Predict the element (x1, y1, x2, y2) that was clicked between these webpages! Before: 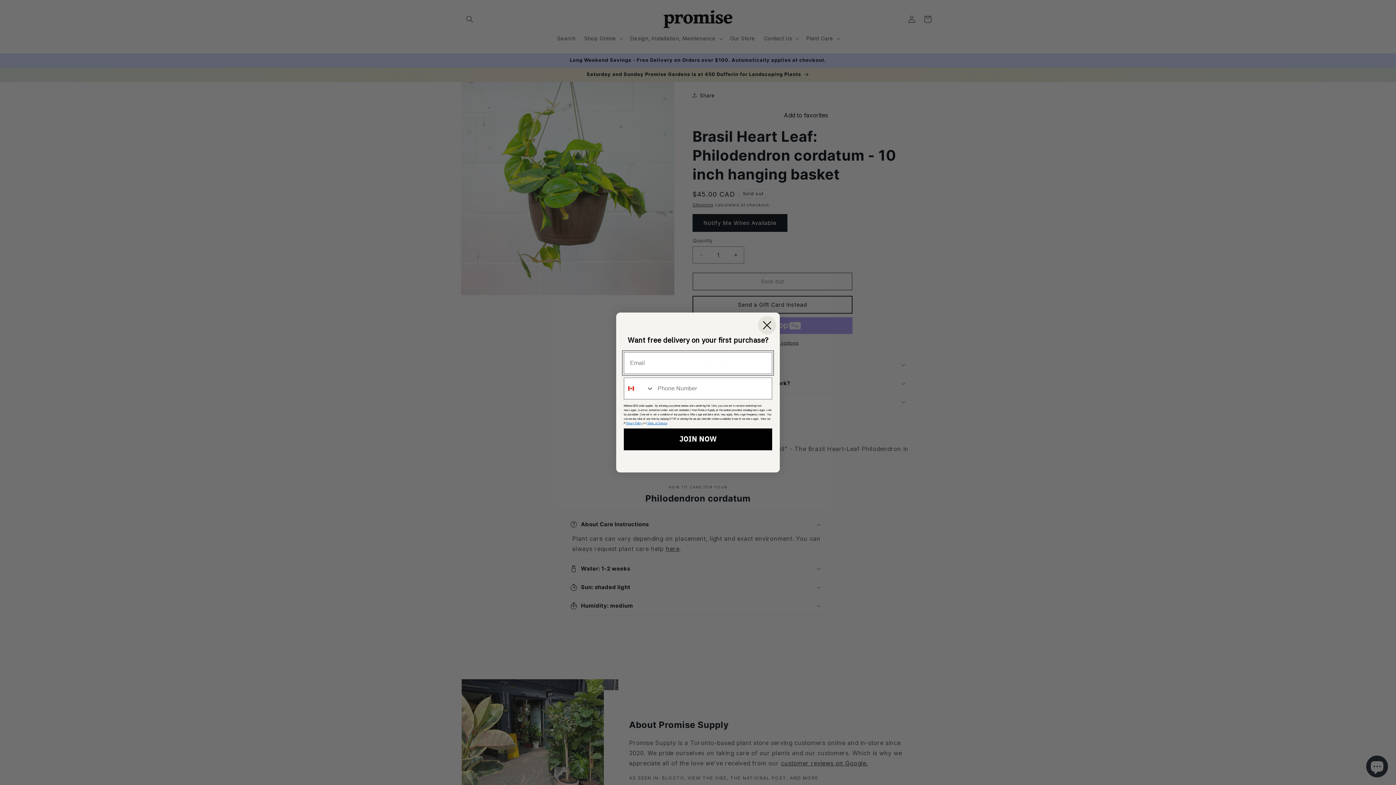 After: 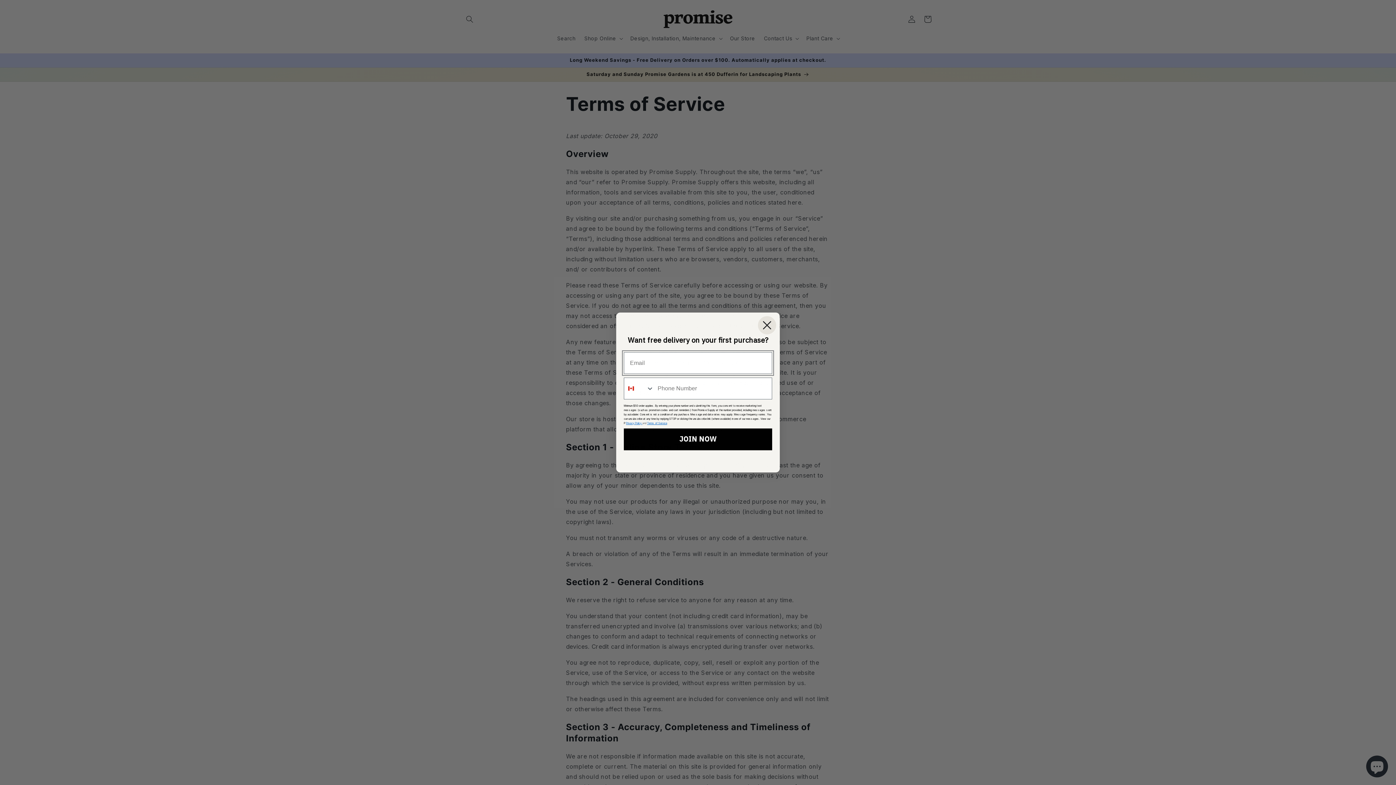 Action: bbox: (647, 438, 667, 441) label: Terms of Service